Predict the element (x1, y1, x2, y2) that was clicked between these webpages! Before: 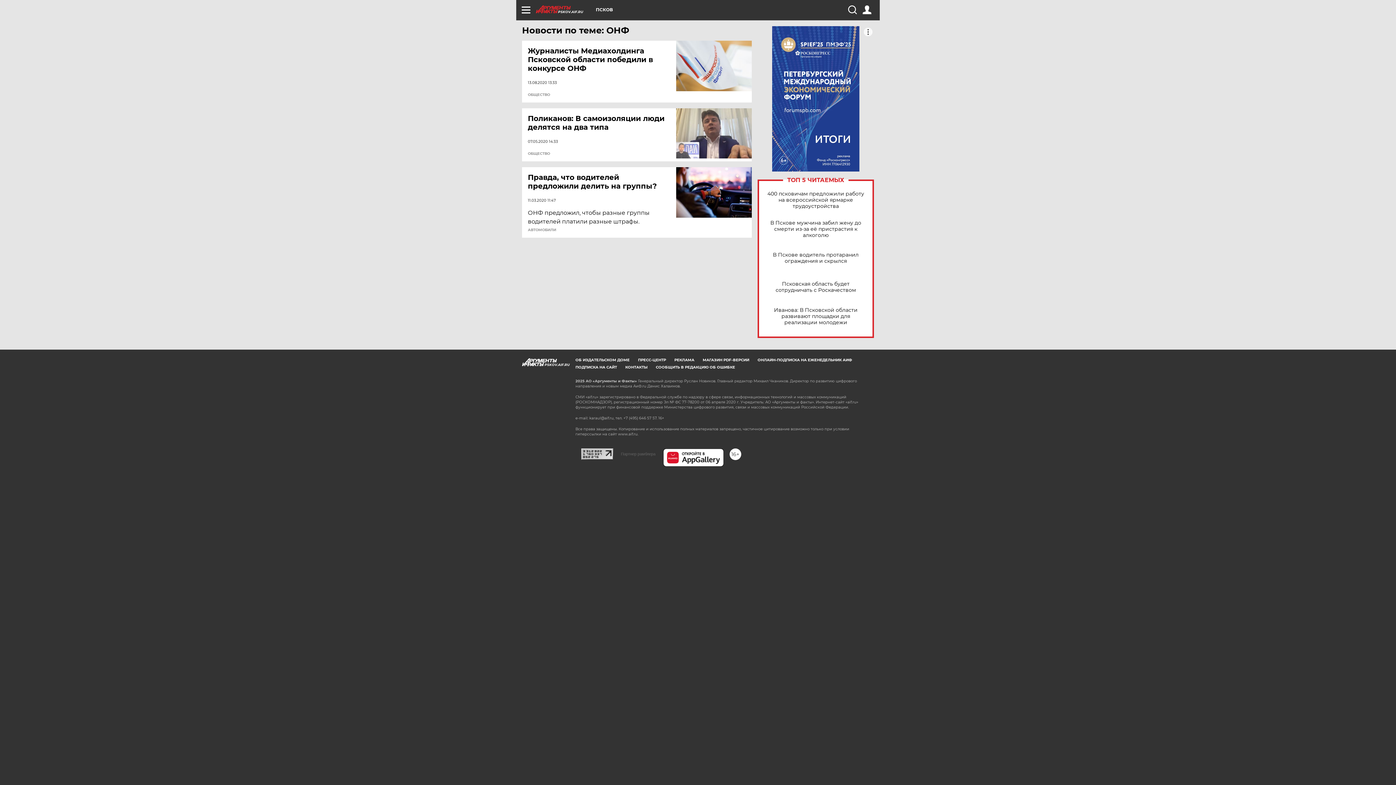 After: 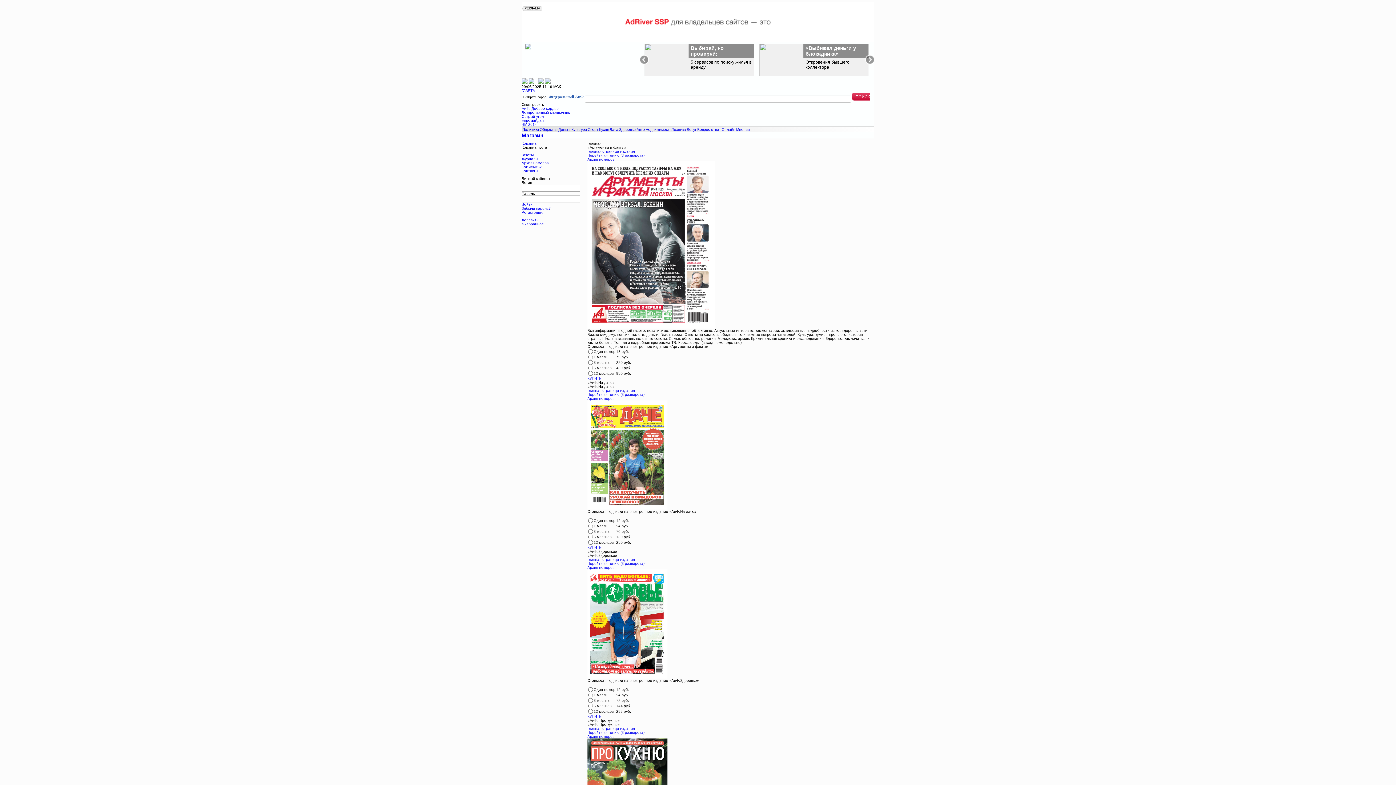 Action: label: МАГАЗИН PDF-ВЕРСИЙ bbox: (702, 357, 749, 362)